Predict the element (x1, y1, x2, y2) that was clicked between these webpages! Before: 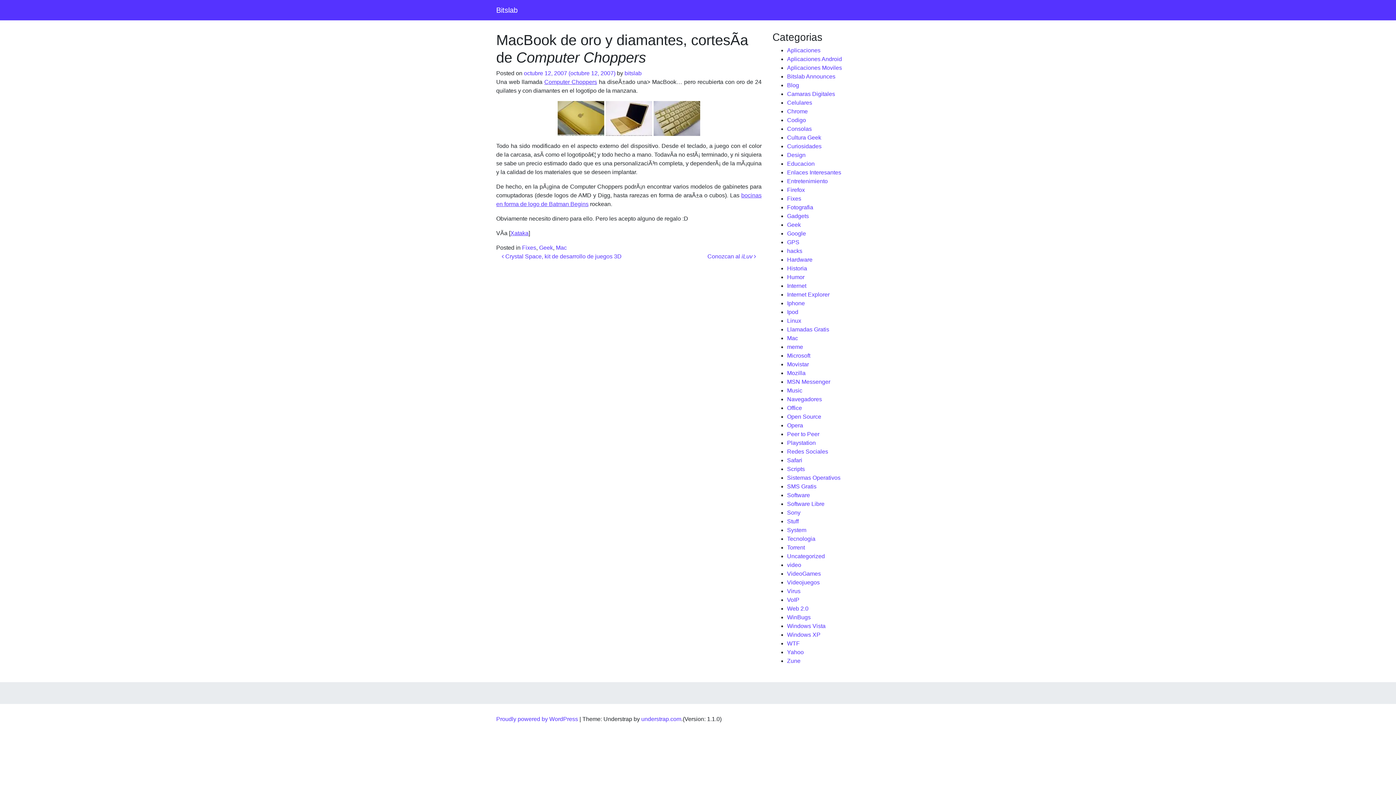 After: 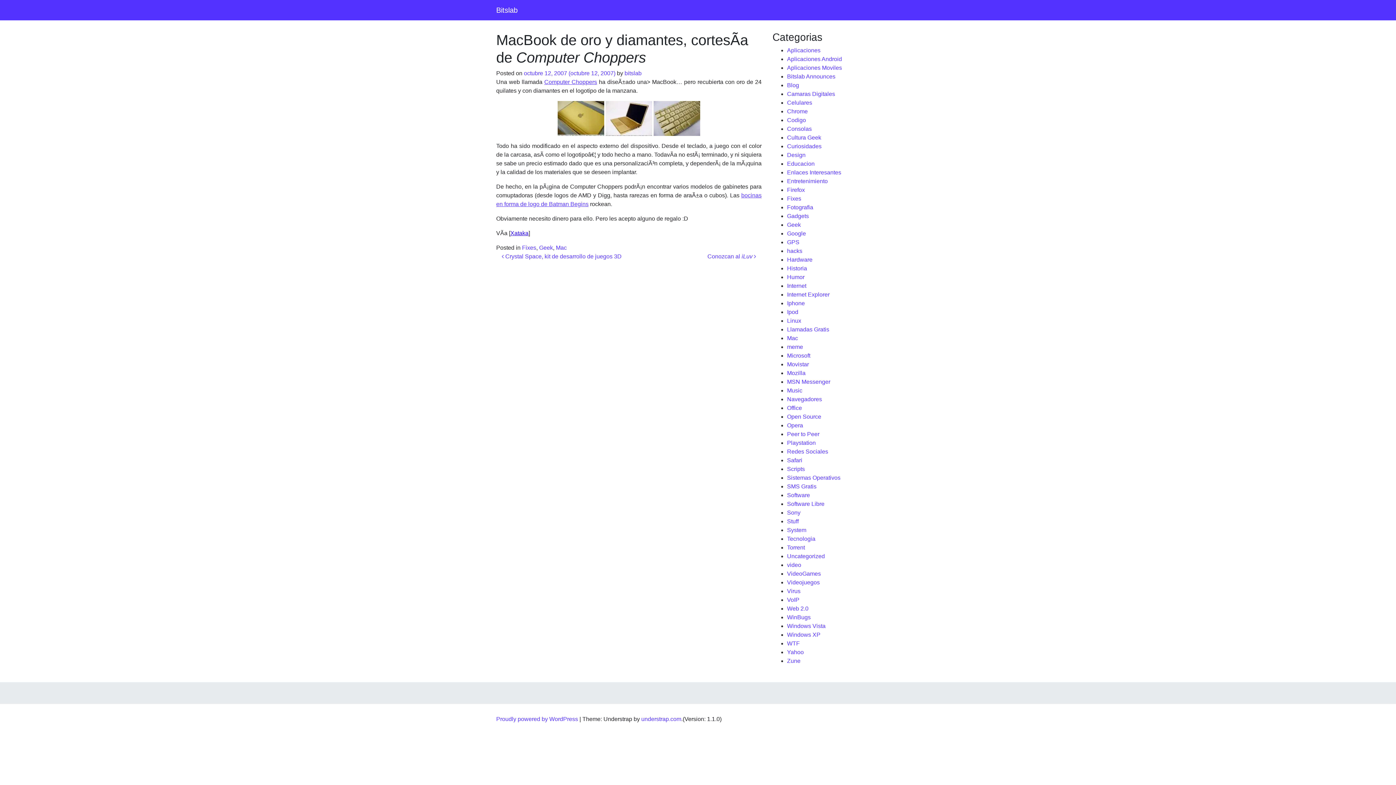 Action: bbox: (510, 230, 528, 236) label: Xataka